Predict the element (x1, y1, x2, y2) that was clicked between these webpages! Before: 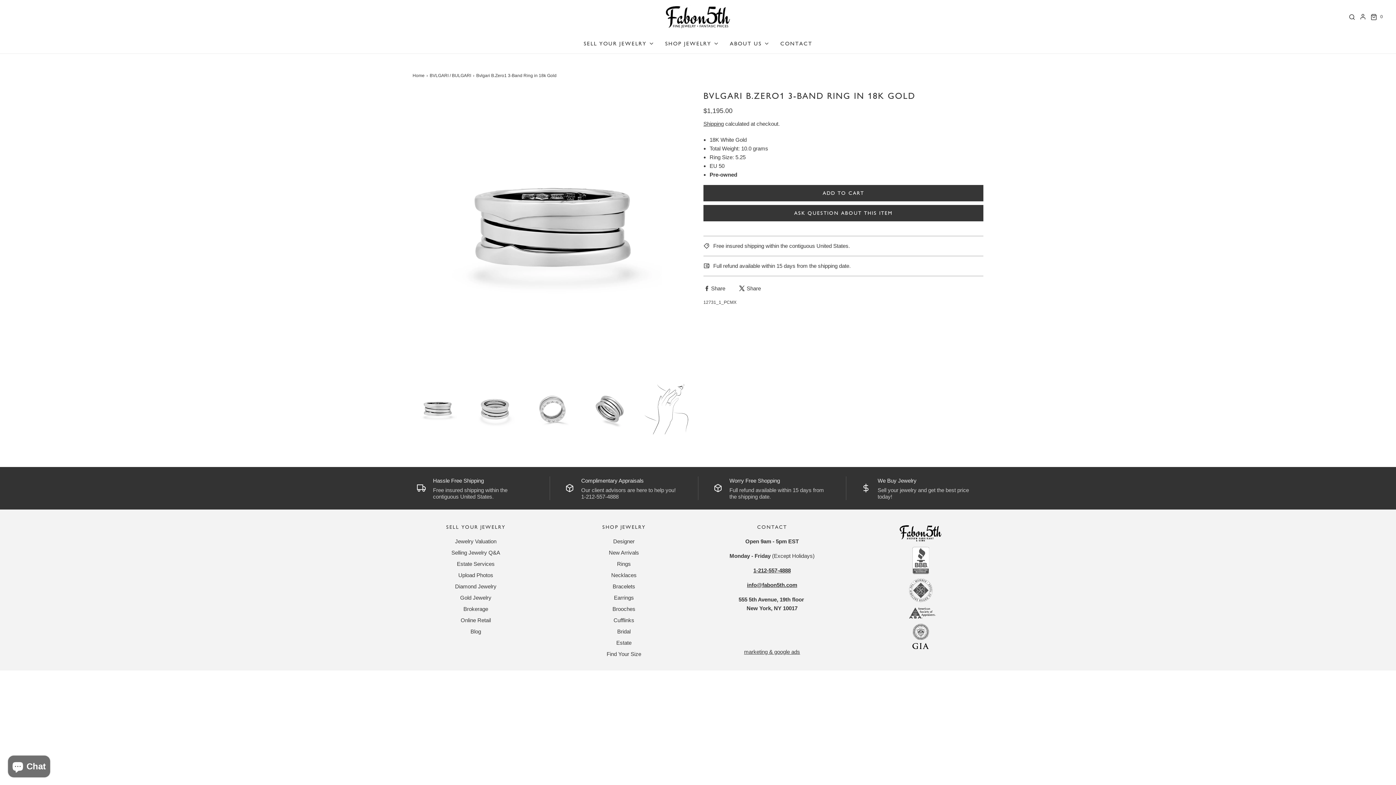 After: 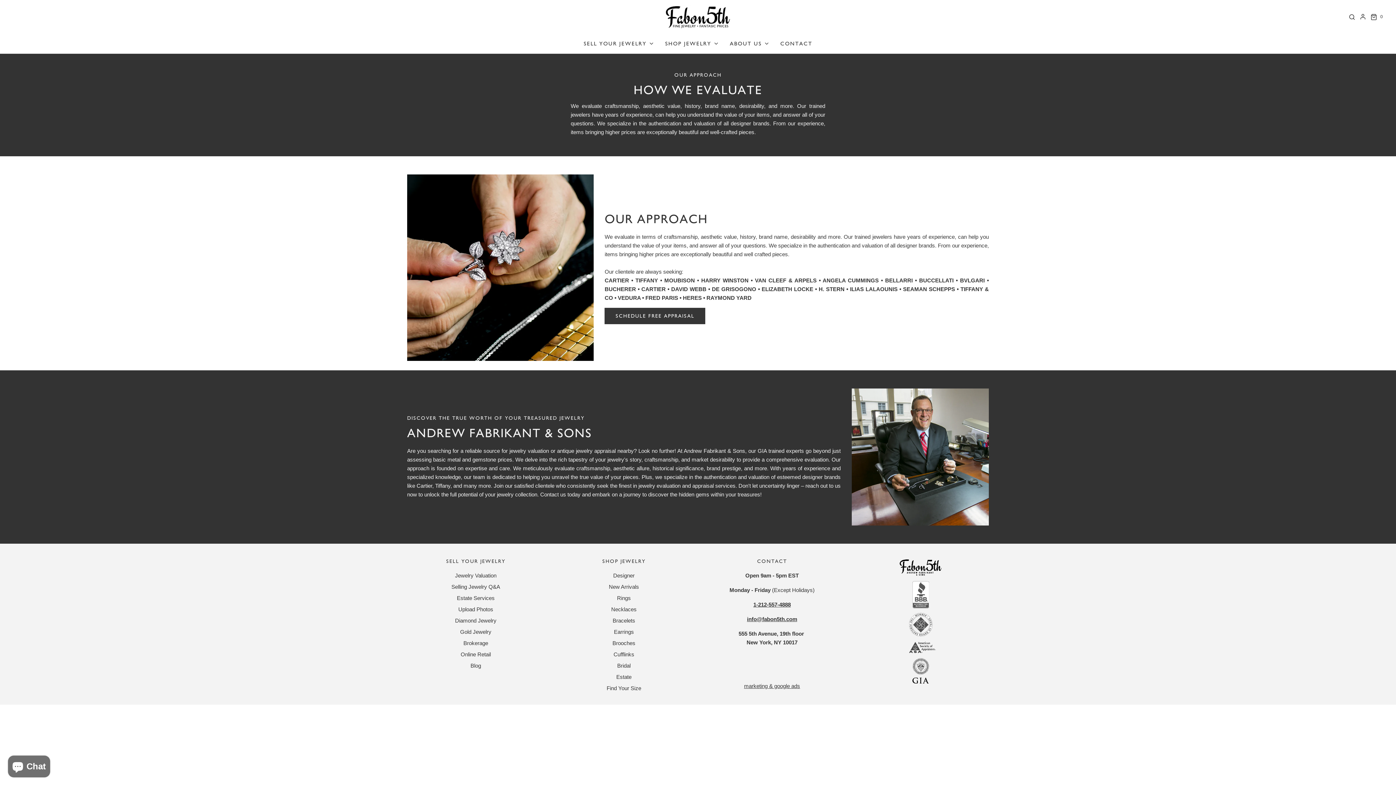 Action: label: Jewelry Valuation bbox: (455, 537, 496, 548)